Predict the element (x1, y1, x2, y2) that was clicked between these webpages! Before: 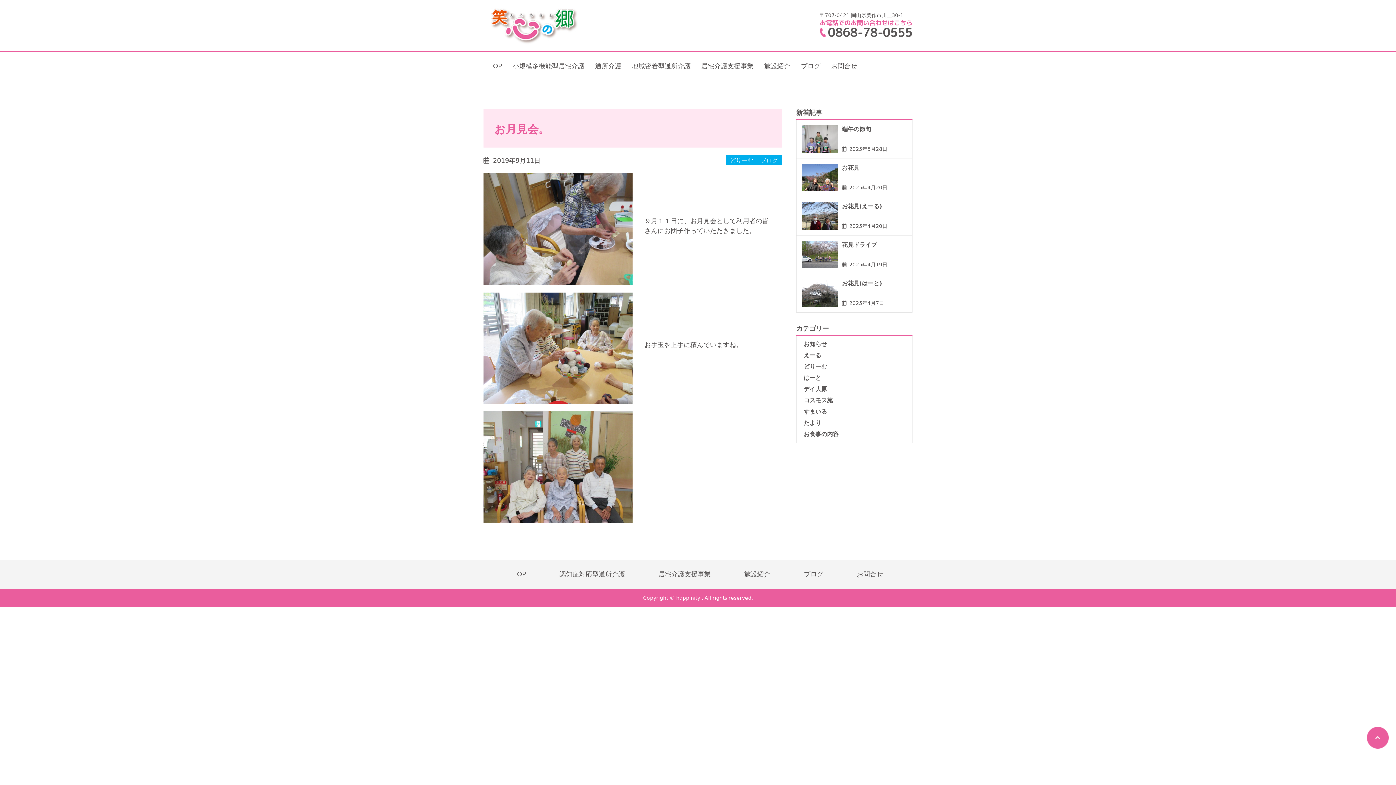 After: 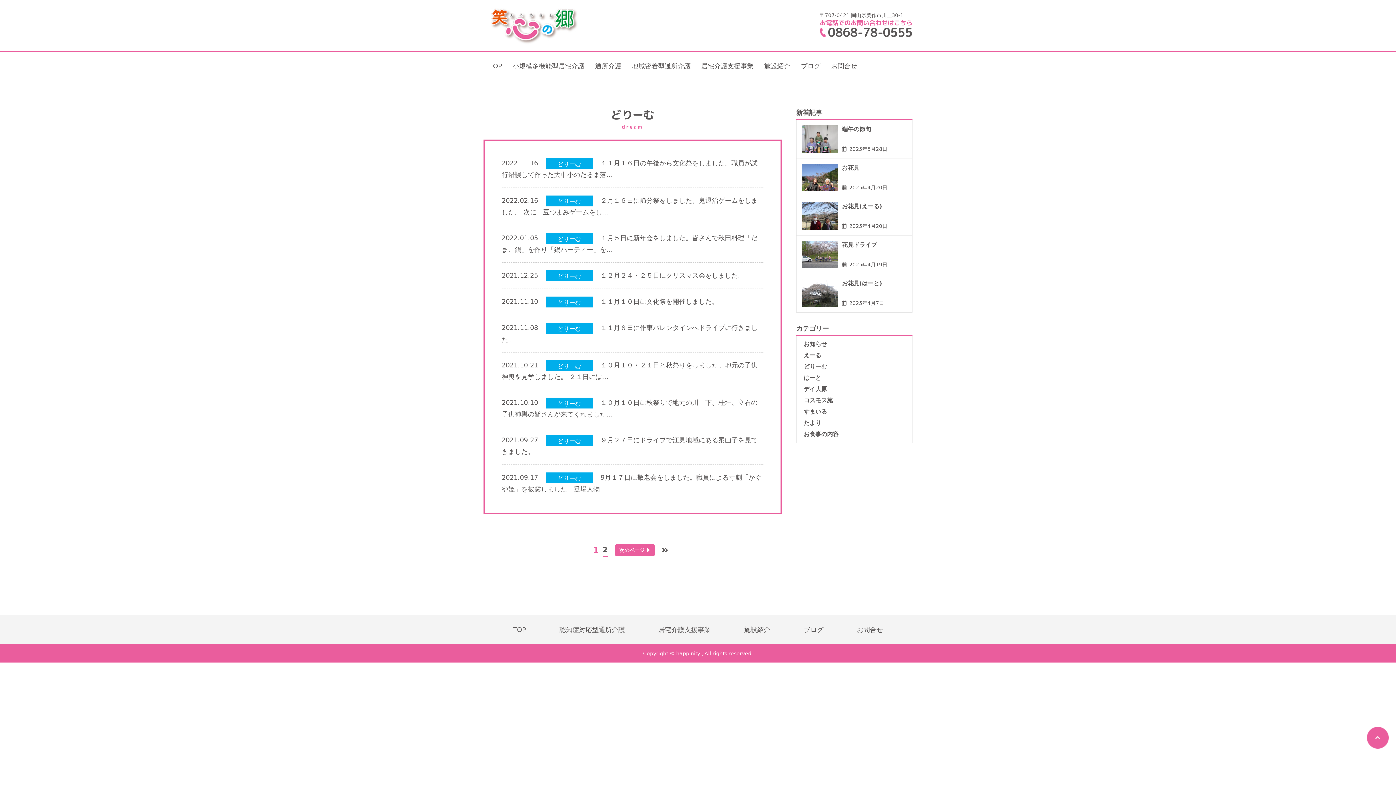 Action: bbox: (726, 154, 757, 165) label: どりーむ